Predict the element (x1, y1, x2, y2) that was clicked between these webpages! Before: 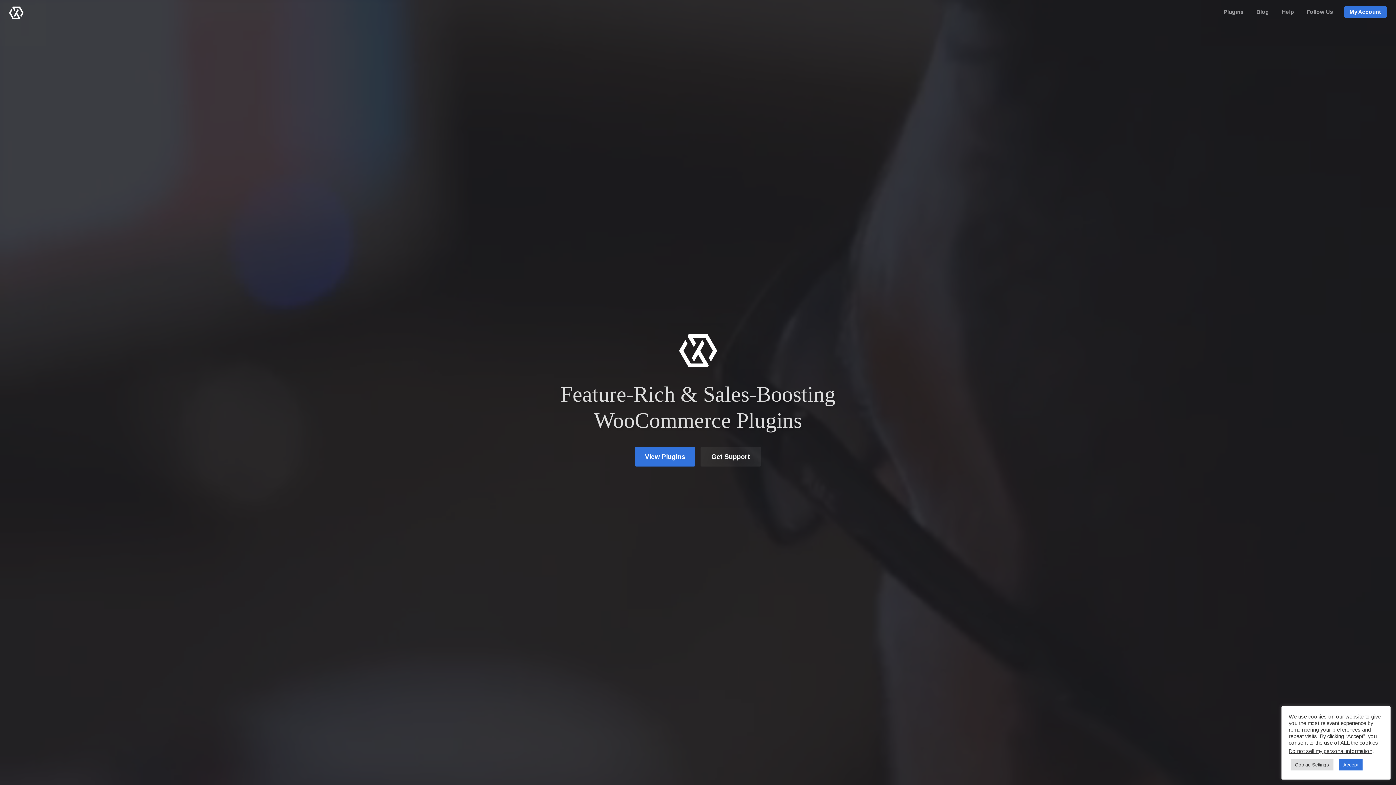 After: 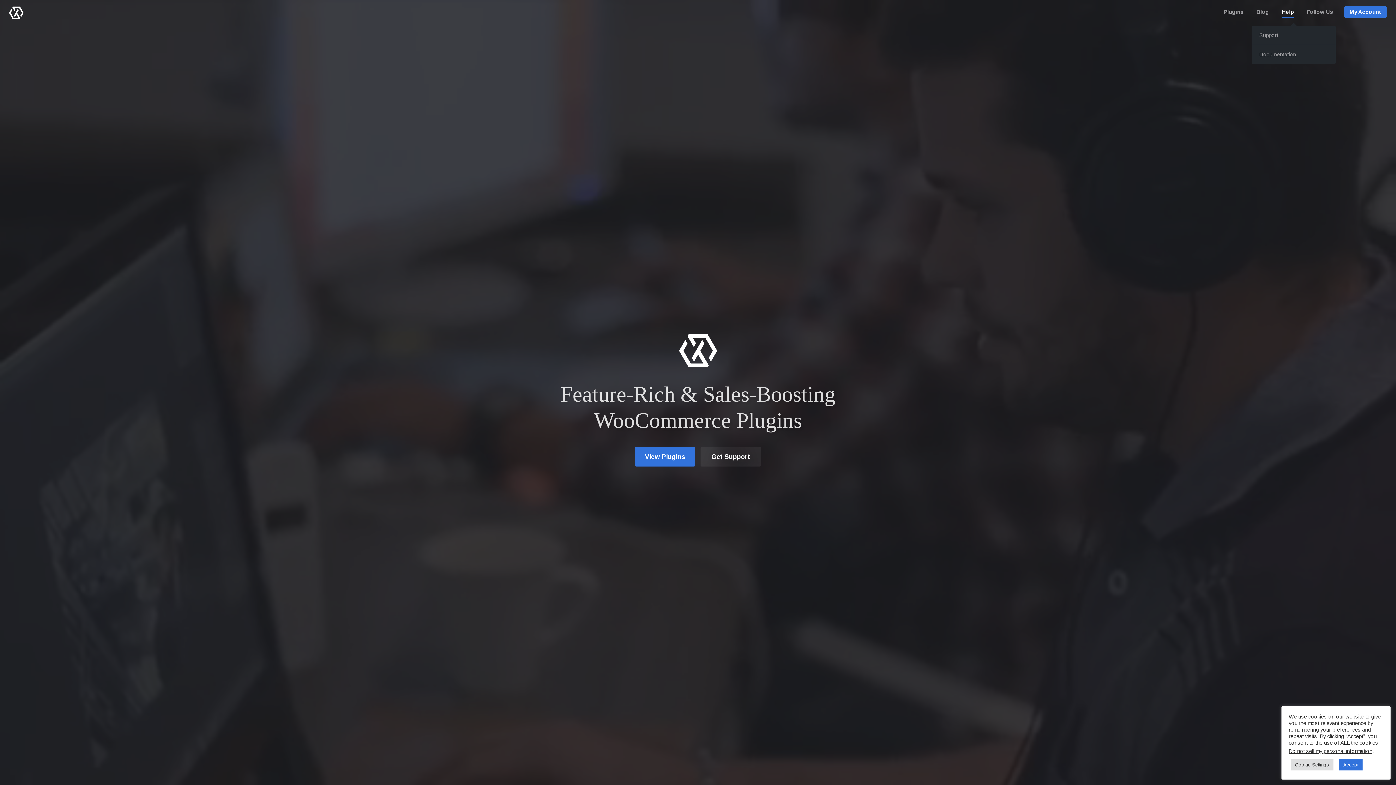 Action: bbox: (1282, 6, 1294, 17) label: Help